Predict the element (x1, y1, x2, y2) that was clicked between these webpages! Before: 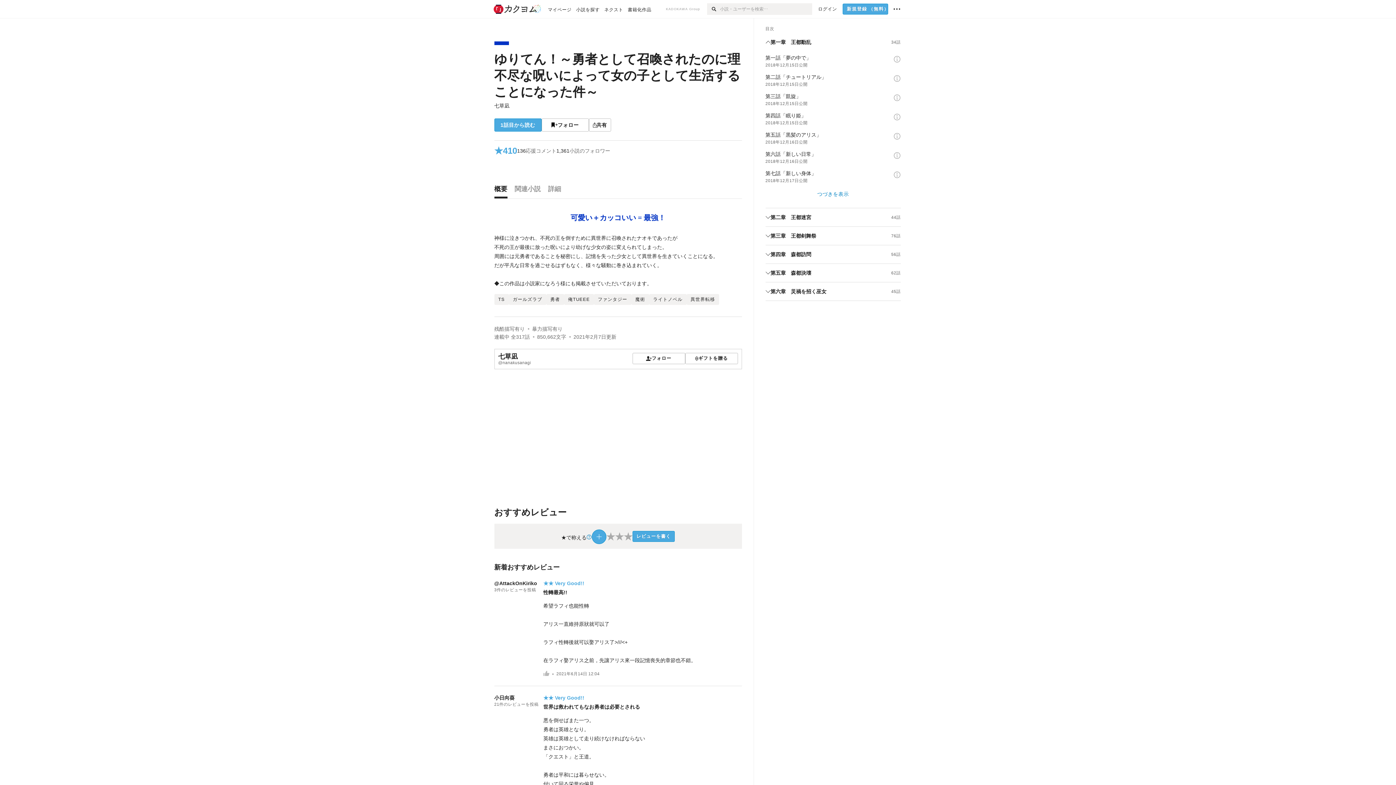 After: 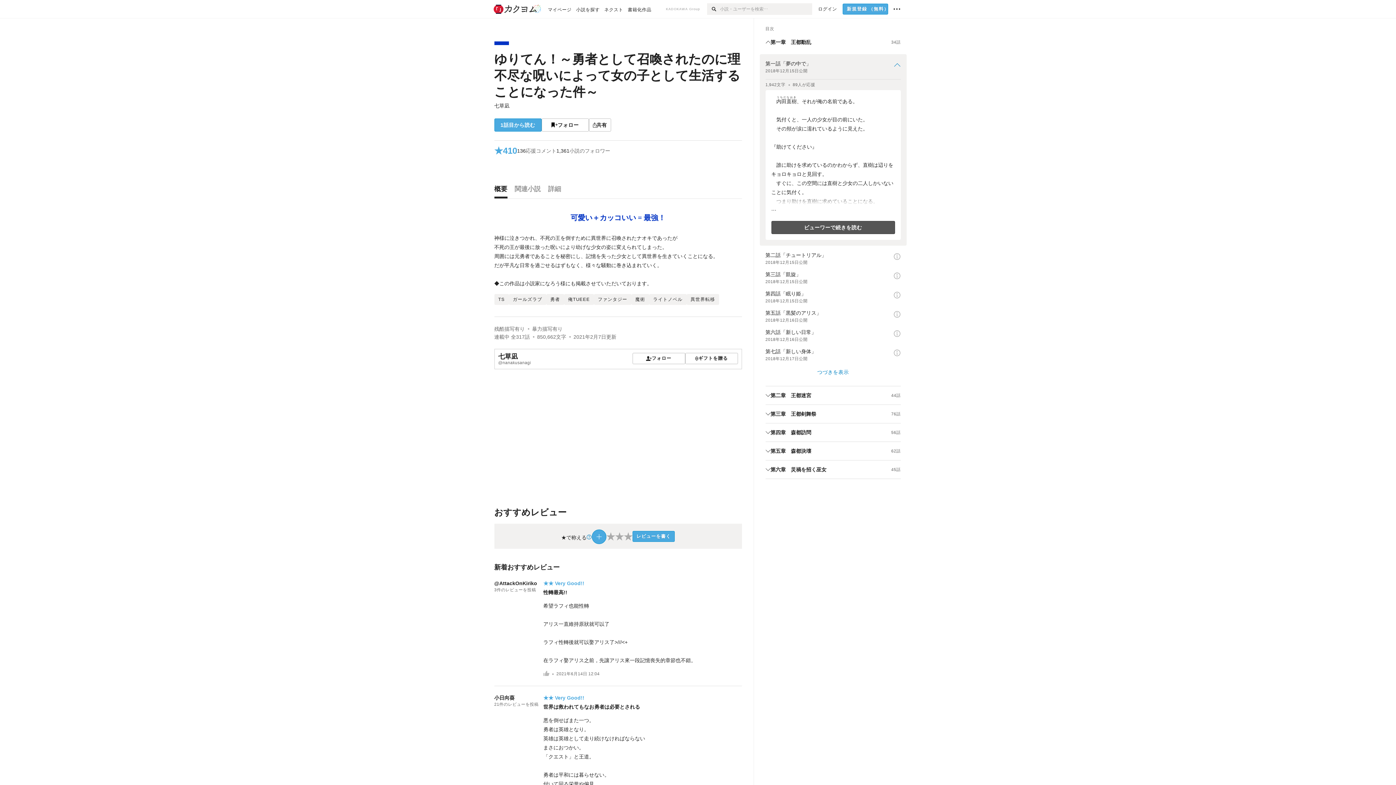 Action: bbox: (887, 51, 906, 67)